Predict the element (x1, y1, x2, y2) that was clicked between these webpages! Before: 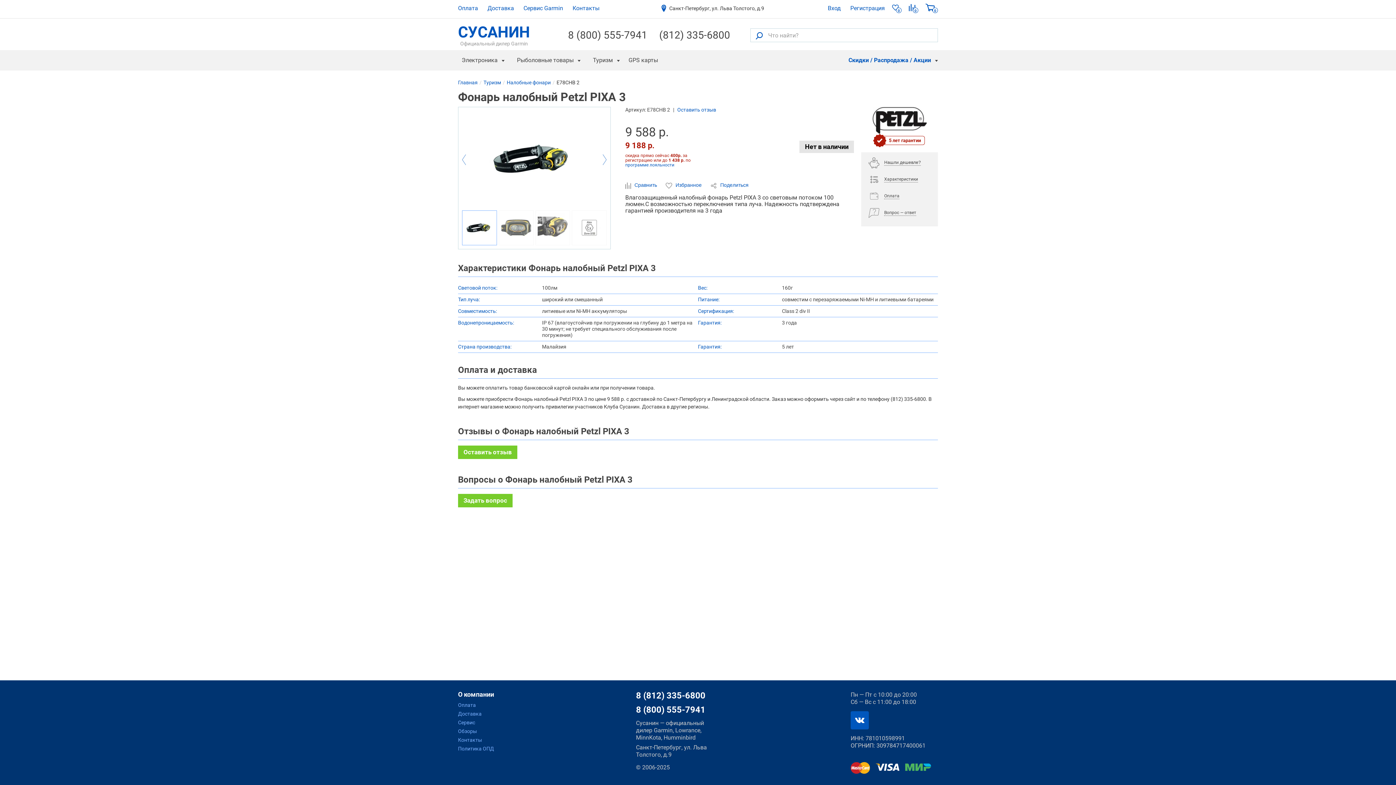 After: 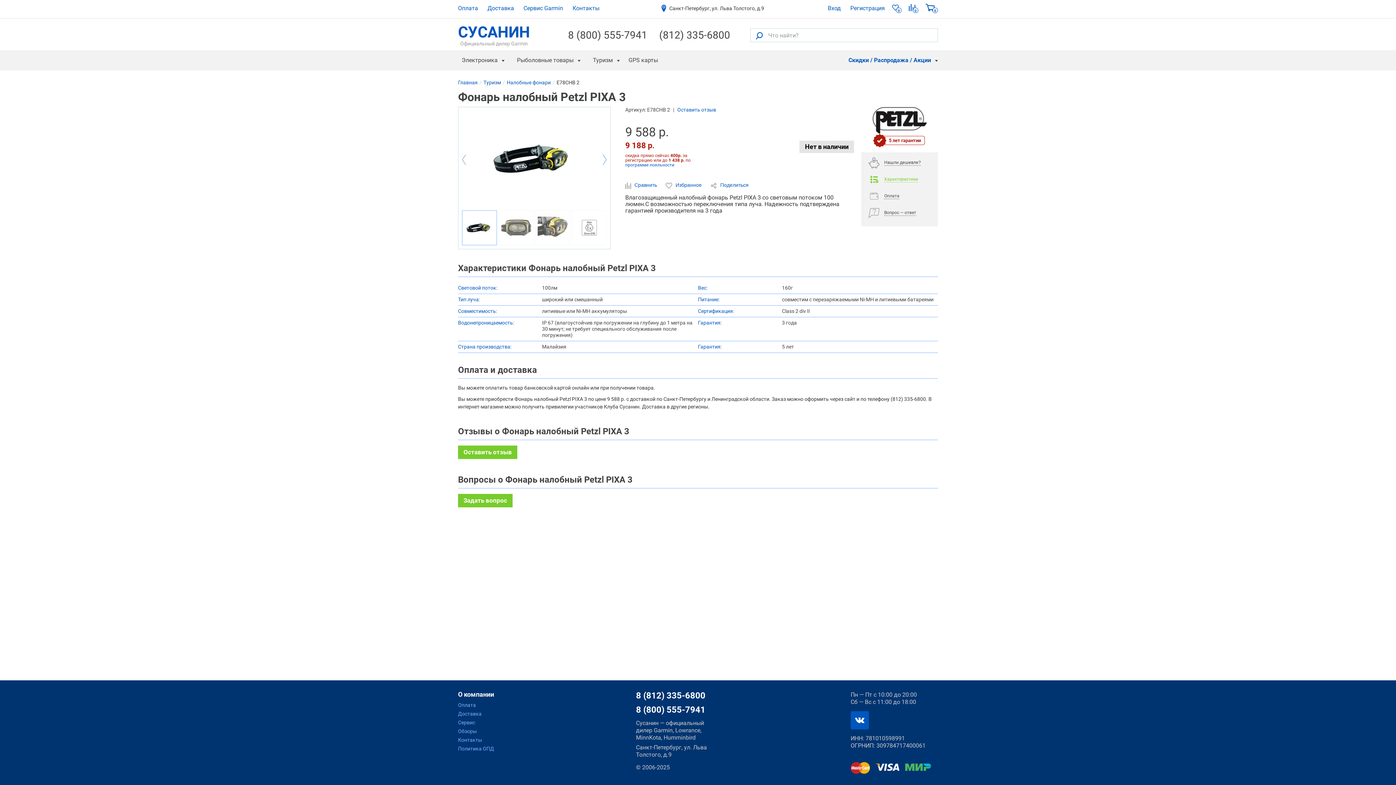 Action: label:  Характеристики bbox: (866, 172, 932, 185)